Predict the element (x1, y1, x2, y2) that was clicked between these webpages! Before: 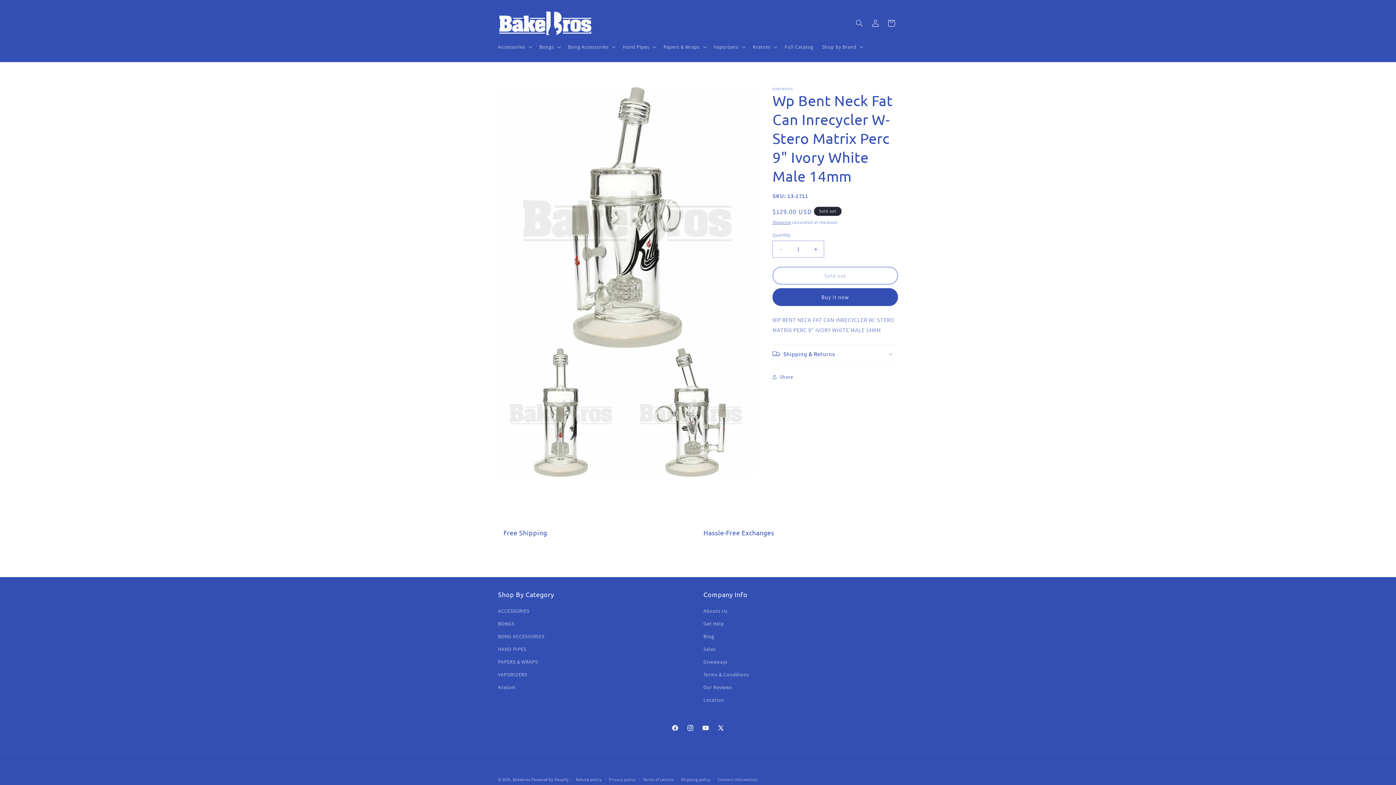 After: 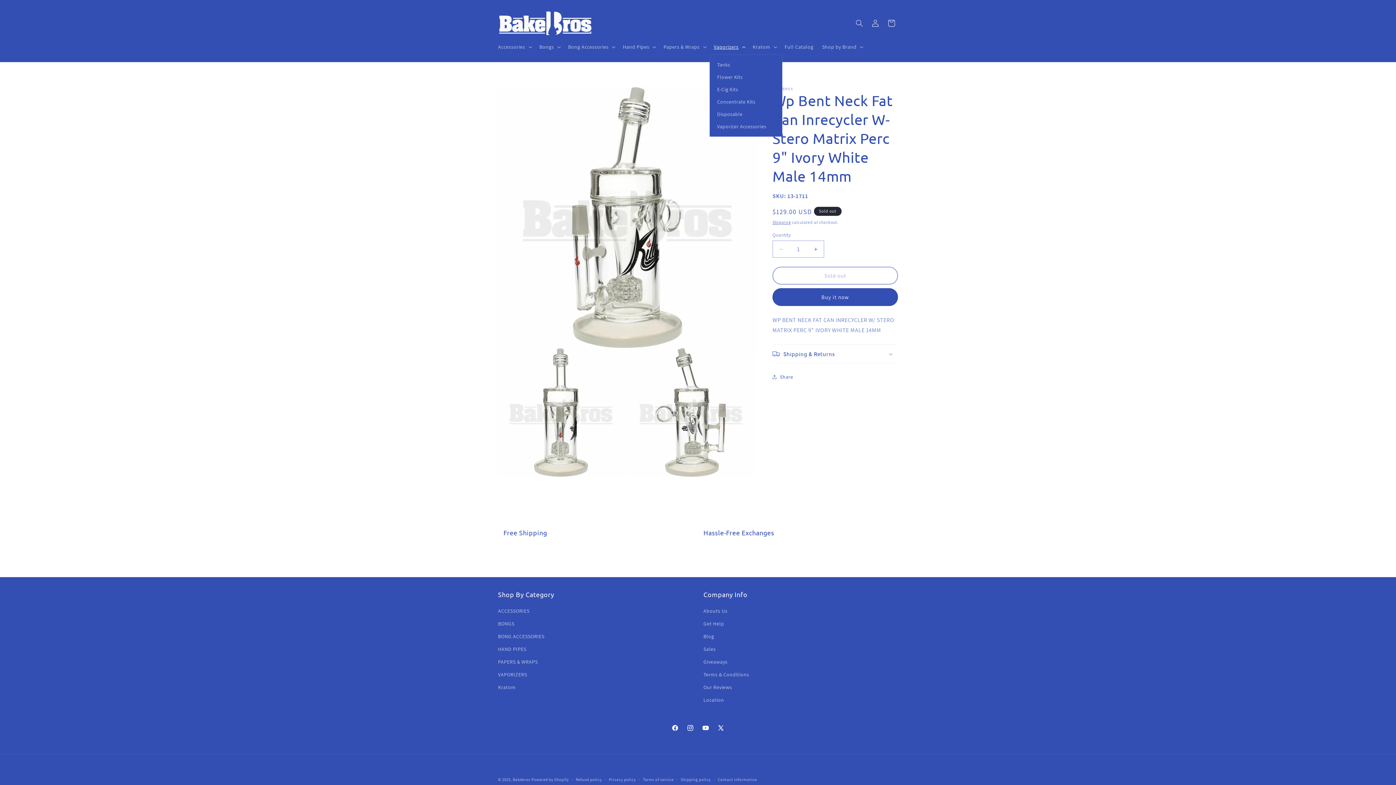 Action: label: Vaporizers bbox: (709, 39, 748, 54)